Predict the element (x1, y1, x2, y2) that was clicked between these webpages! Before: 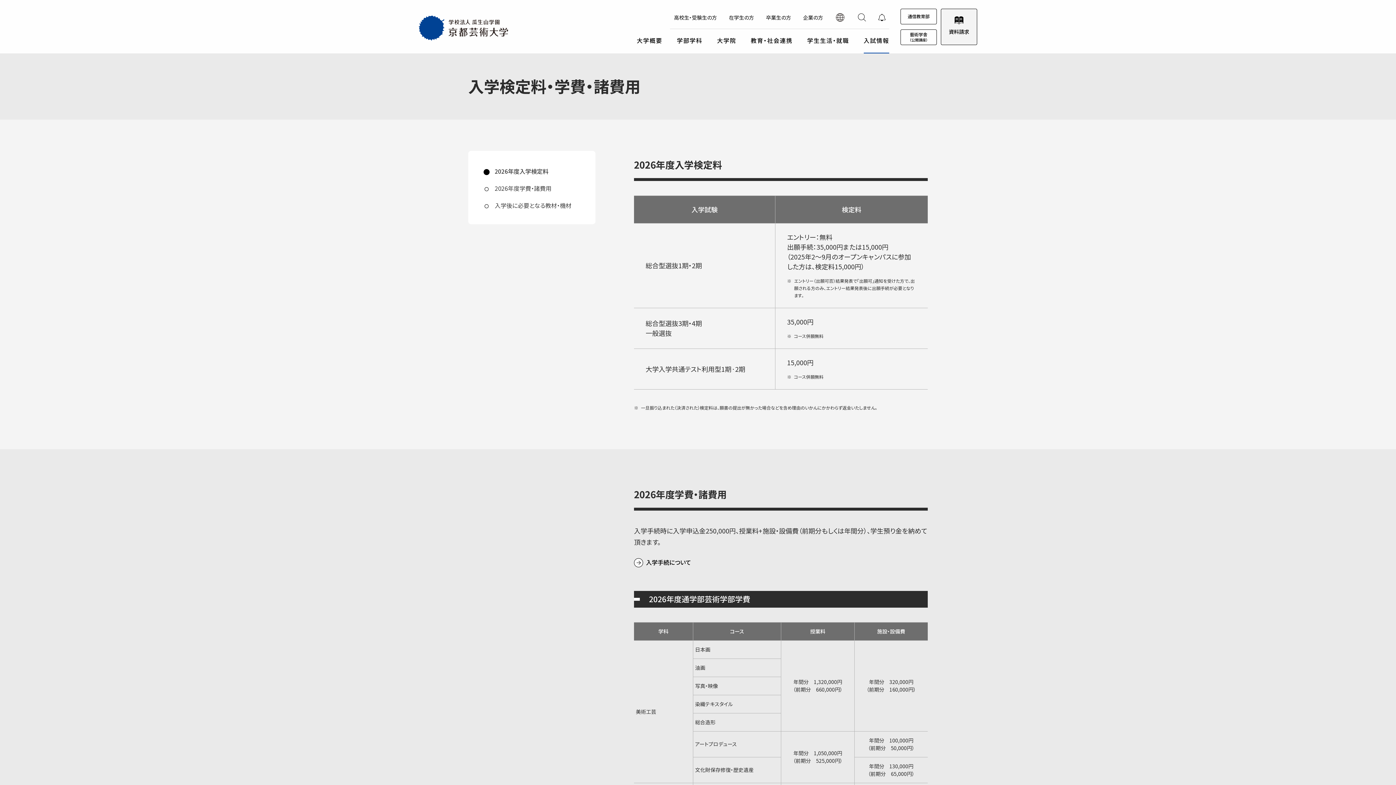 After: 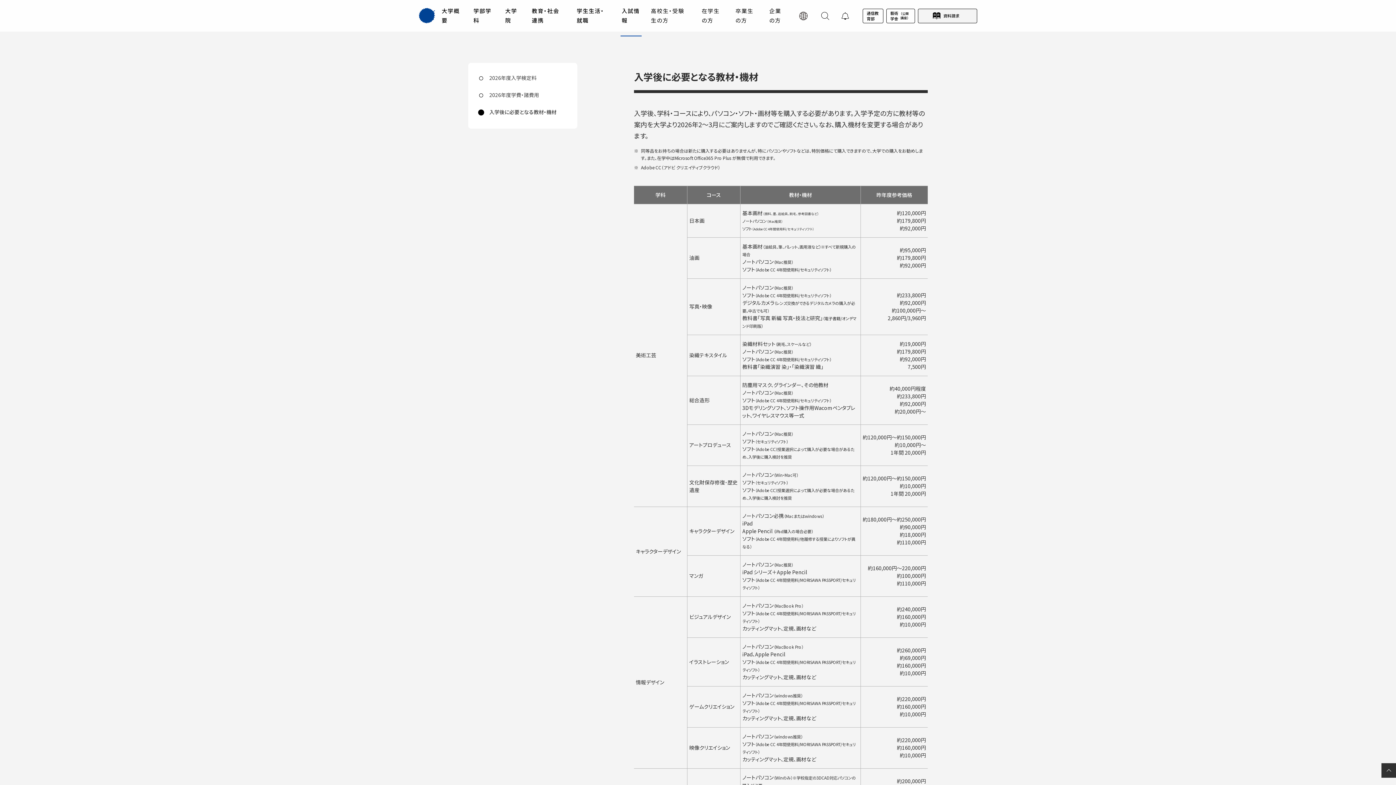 Action: bbox: (494, 200, 571, 210) label: 入学後に必要となる教材・機材